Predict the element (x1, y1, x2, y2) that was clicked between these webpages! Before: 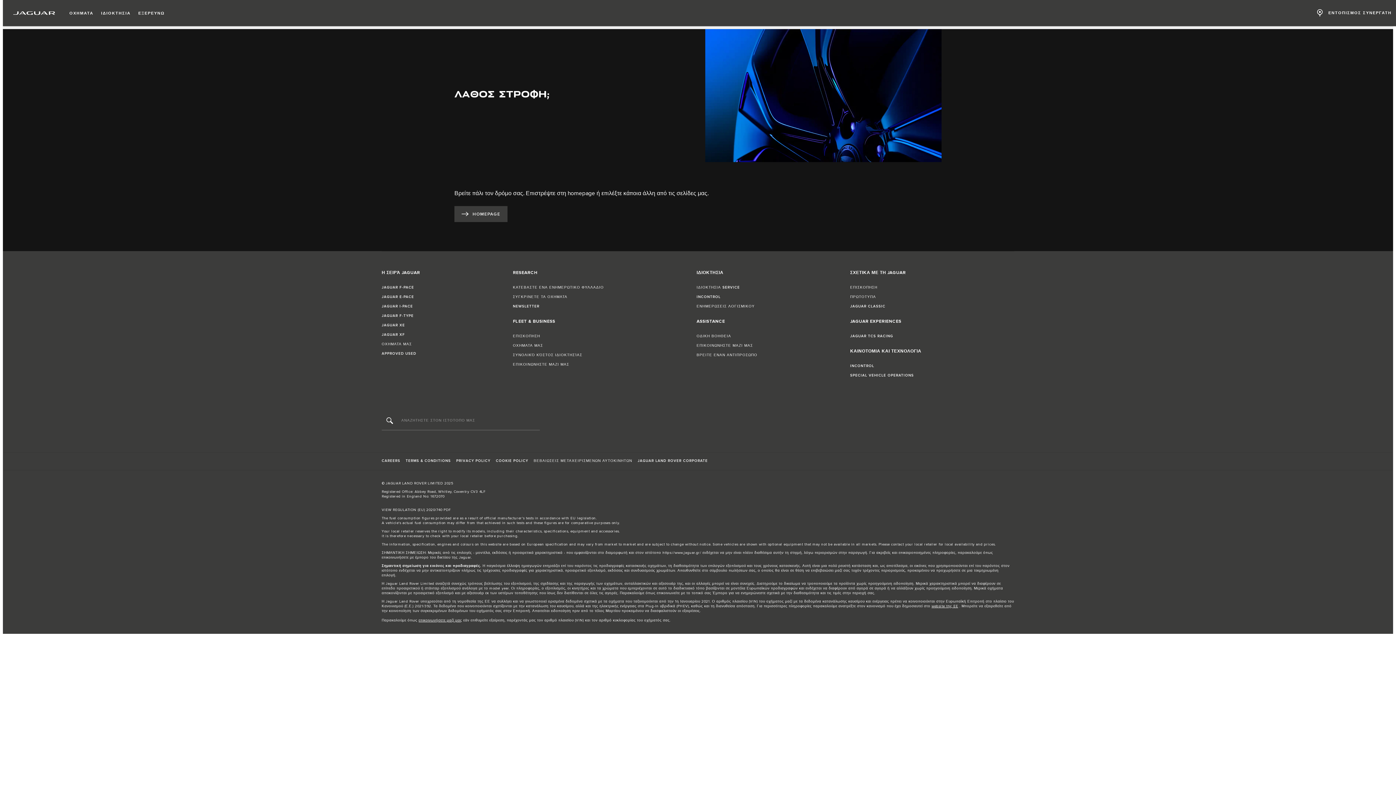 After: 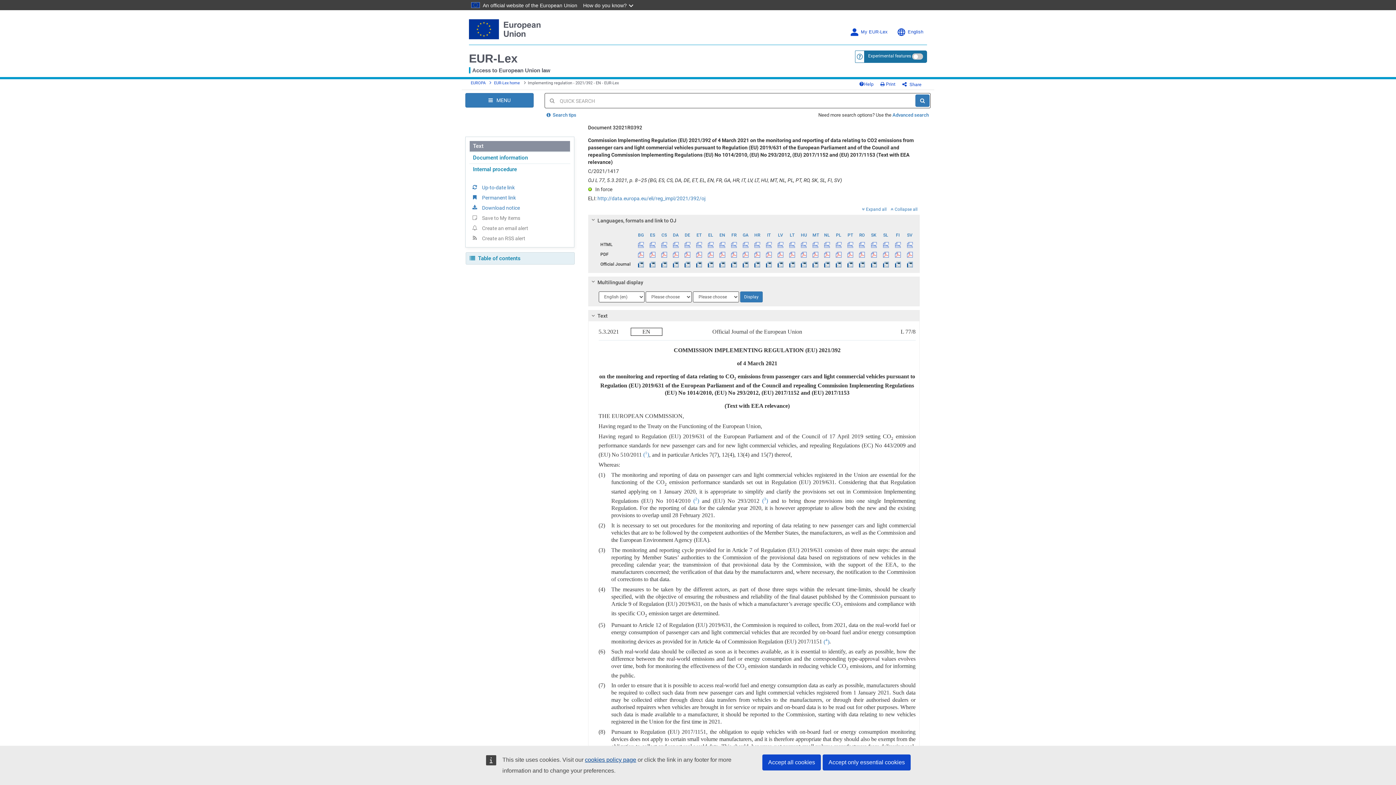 Action: bbox: (931, 604, 958, 608) label: website της EE